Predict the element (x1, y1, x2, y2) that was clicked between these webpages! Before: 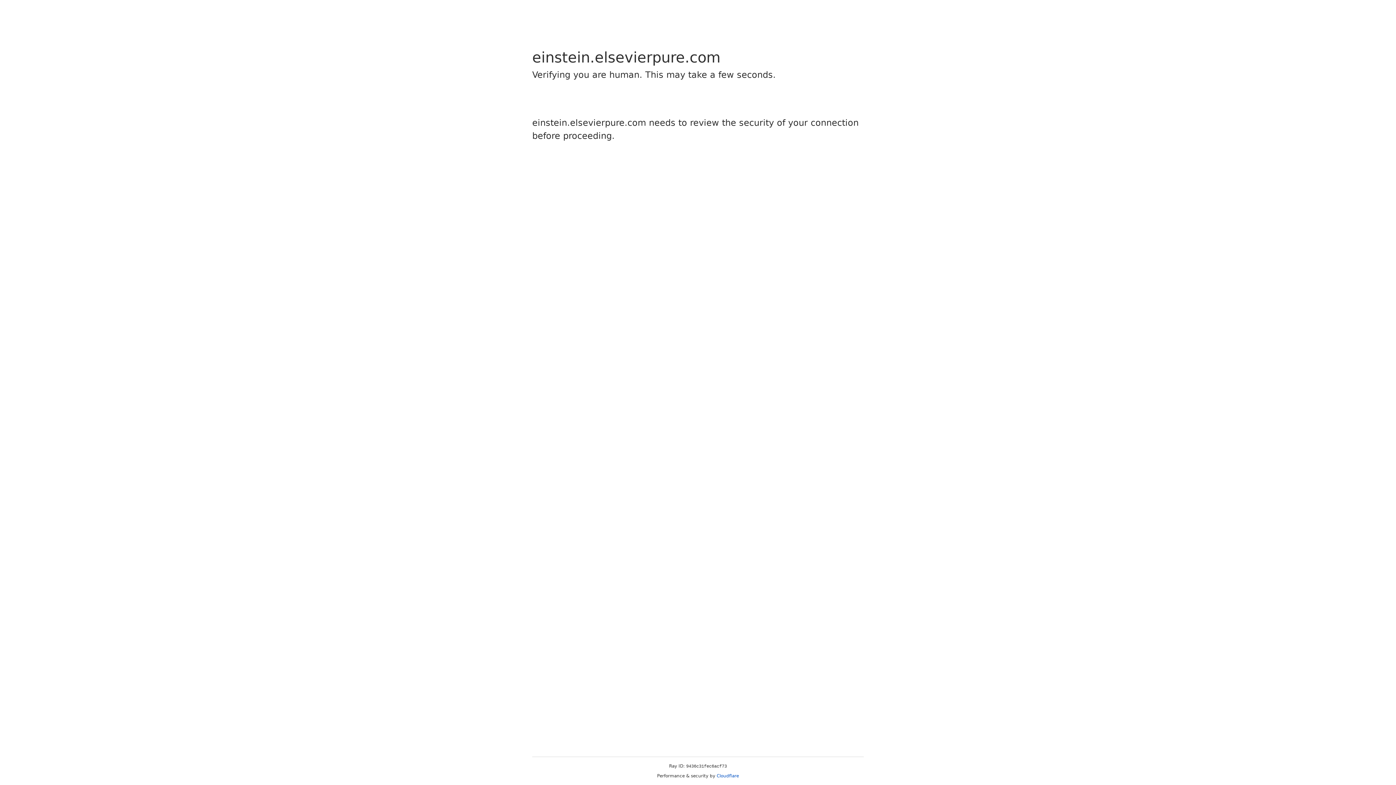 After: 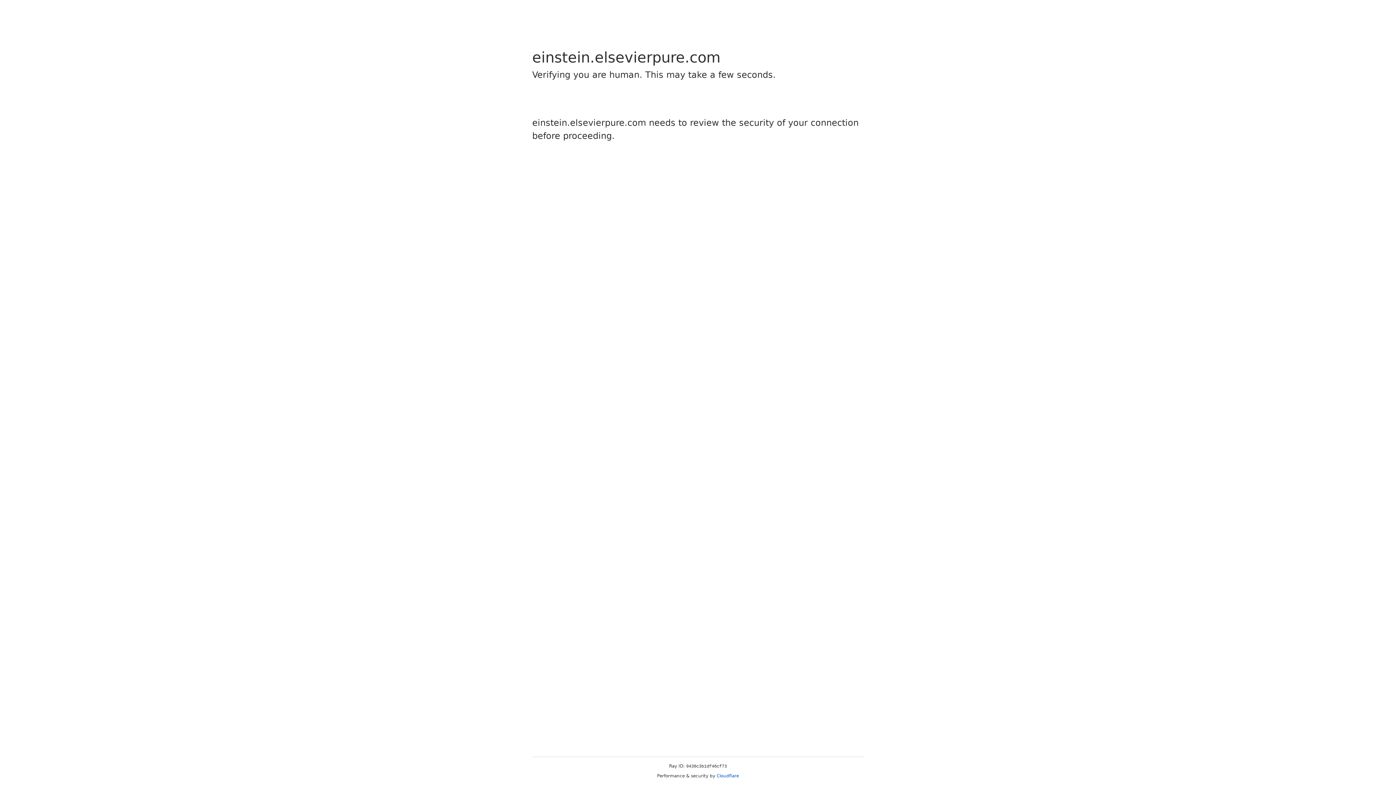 Action: label: Cloudflare bbox: (716, 773, 739, 778)